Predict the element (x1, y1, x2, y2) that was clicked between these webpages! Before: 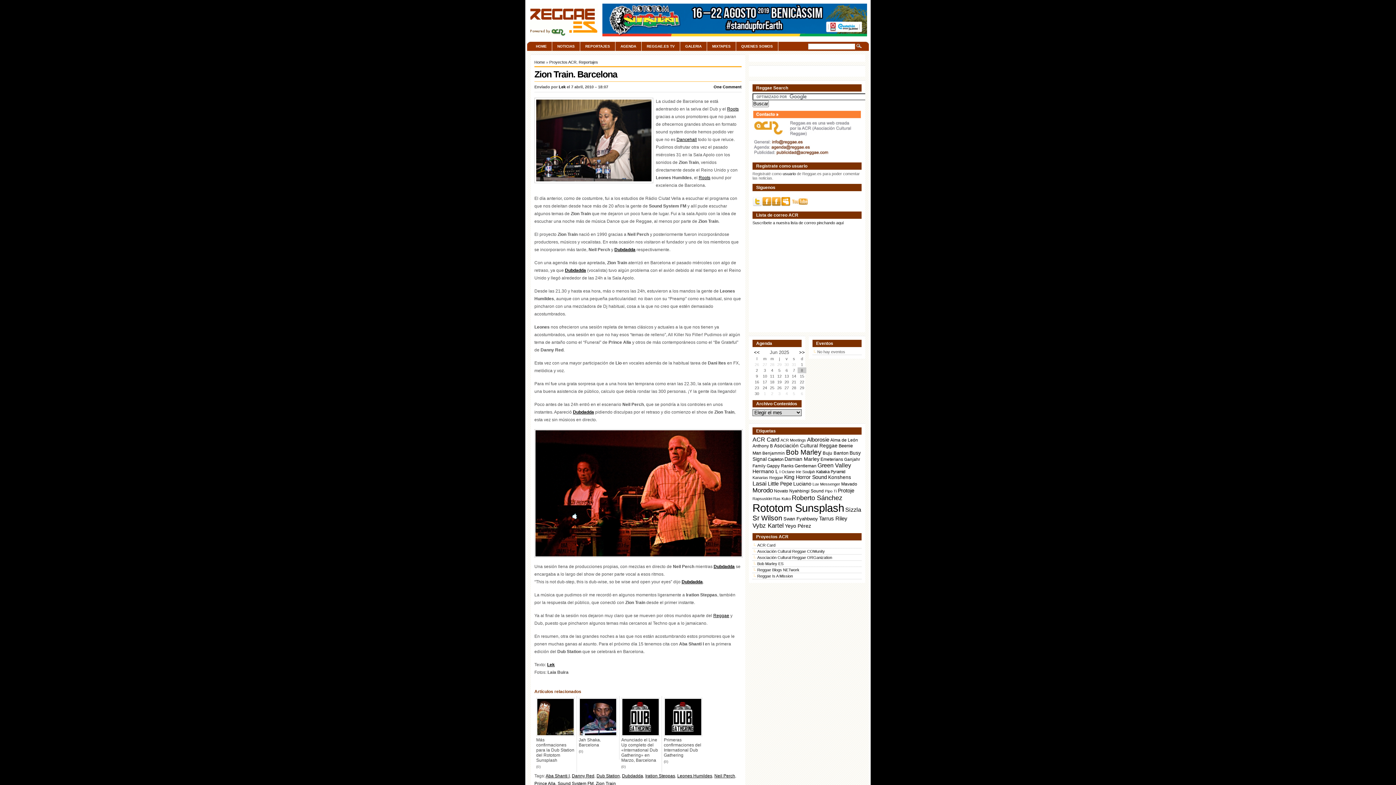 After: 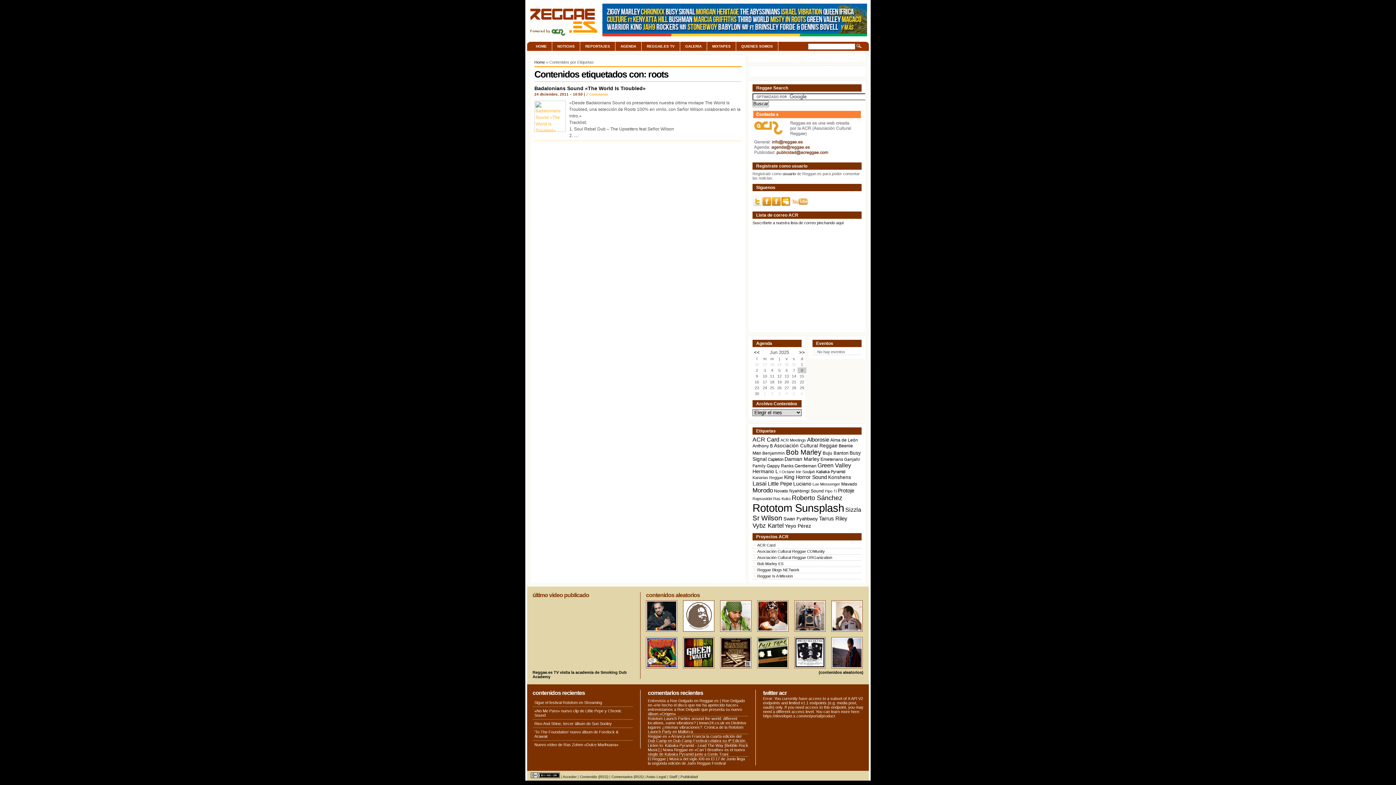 Action: label: Roots bbox: (727, 106, 738, 111)